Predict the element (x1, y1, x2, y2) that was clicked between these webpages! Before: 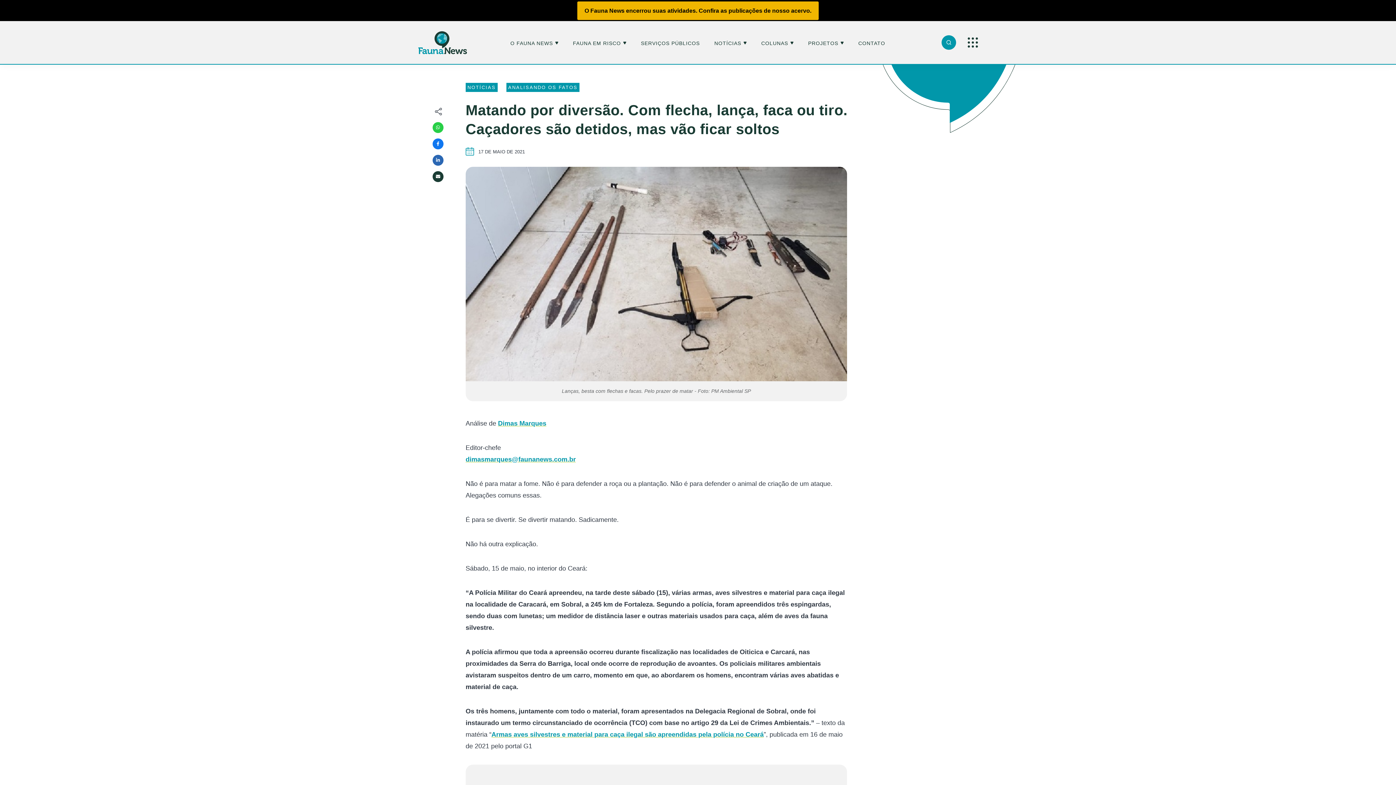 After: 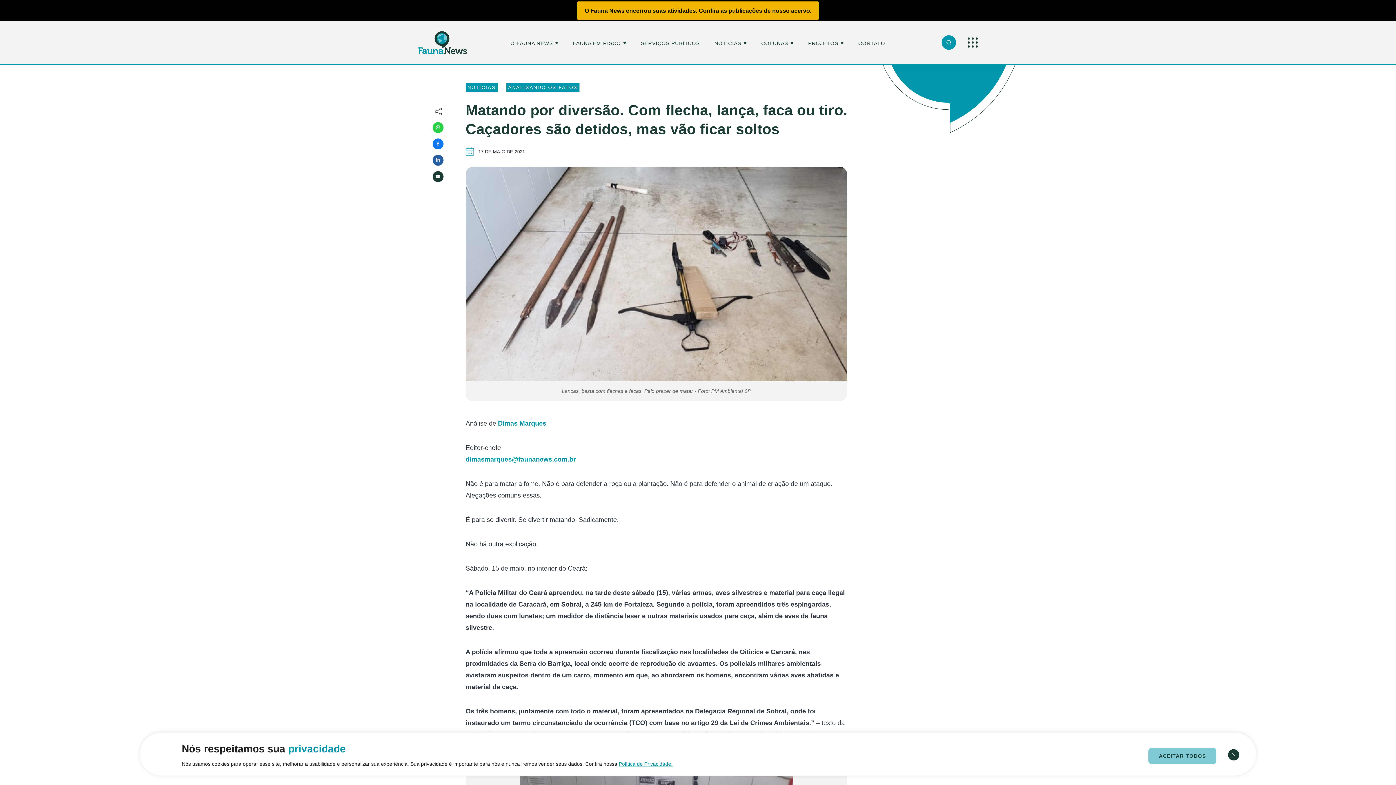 Action: bbox: (432, 154, 443, 165)